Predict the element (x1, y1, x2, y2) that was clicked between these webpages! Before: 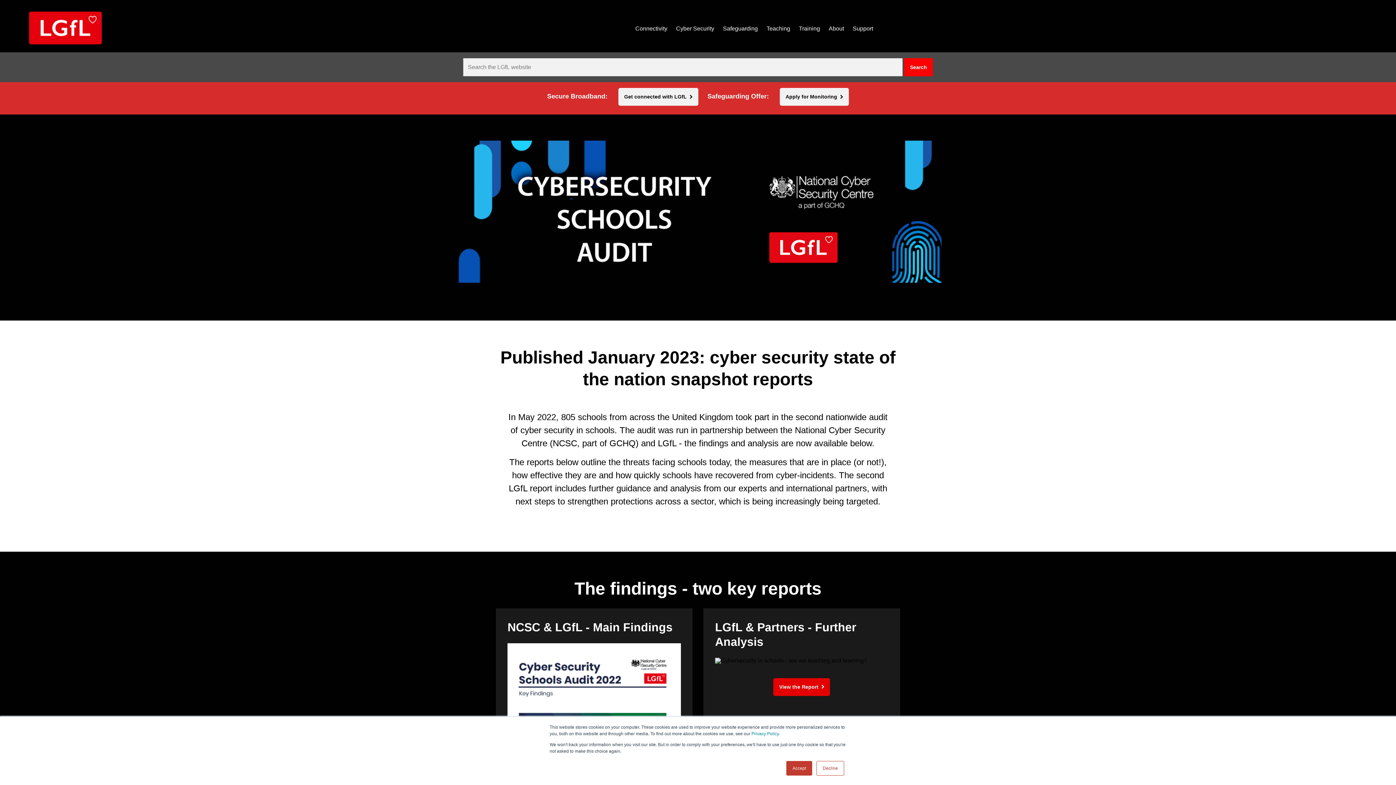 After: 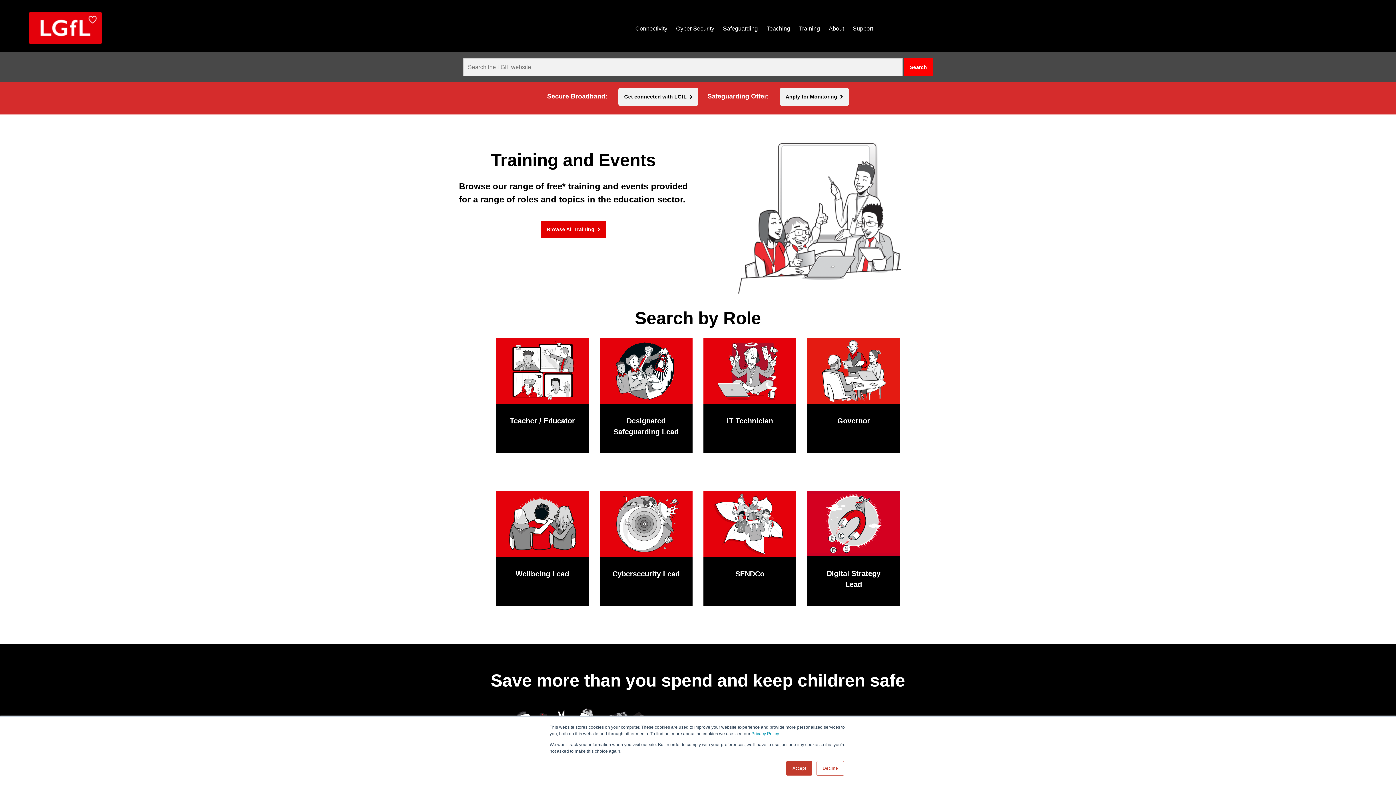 Action: bbox: (799, 21, 820, 35) label: Training